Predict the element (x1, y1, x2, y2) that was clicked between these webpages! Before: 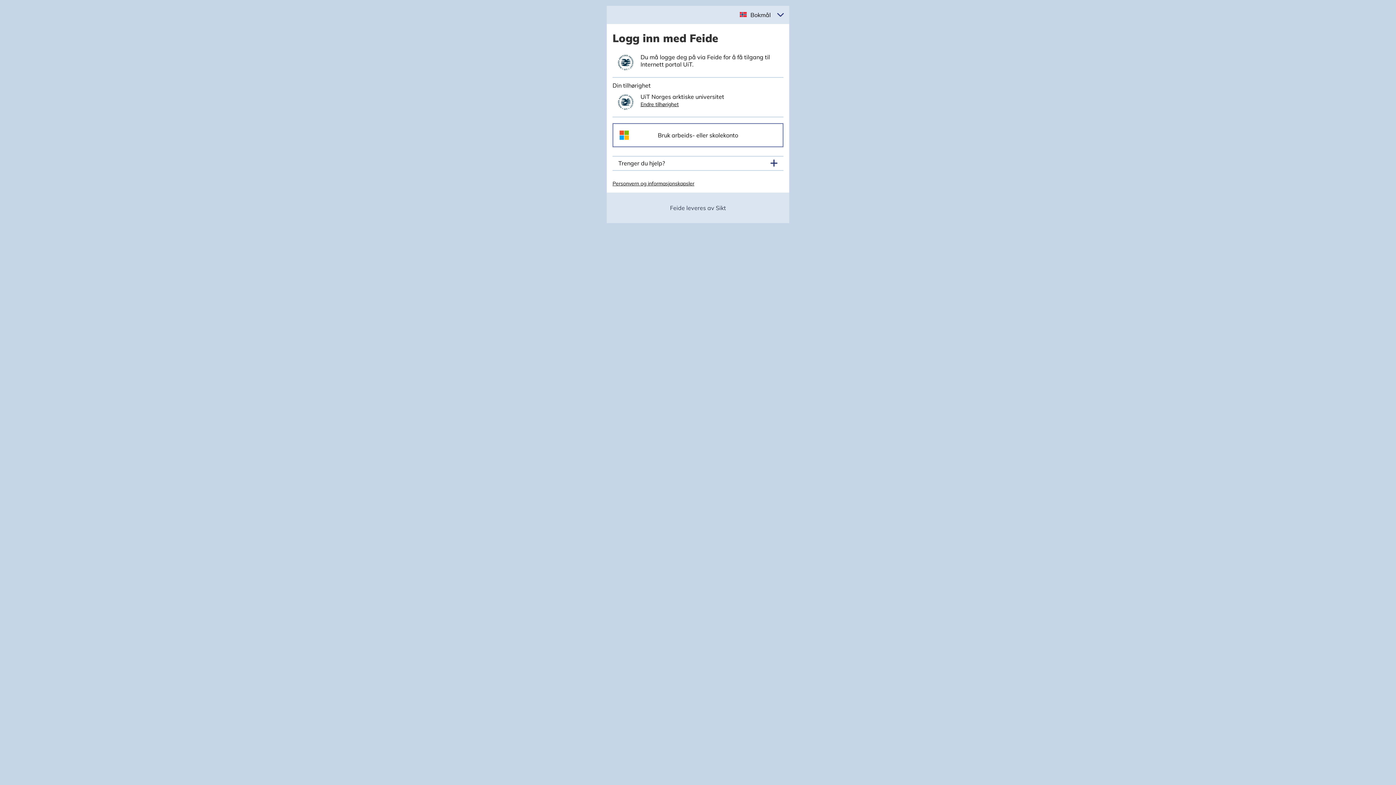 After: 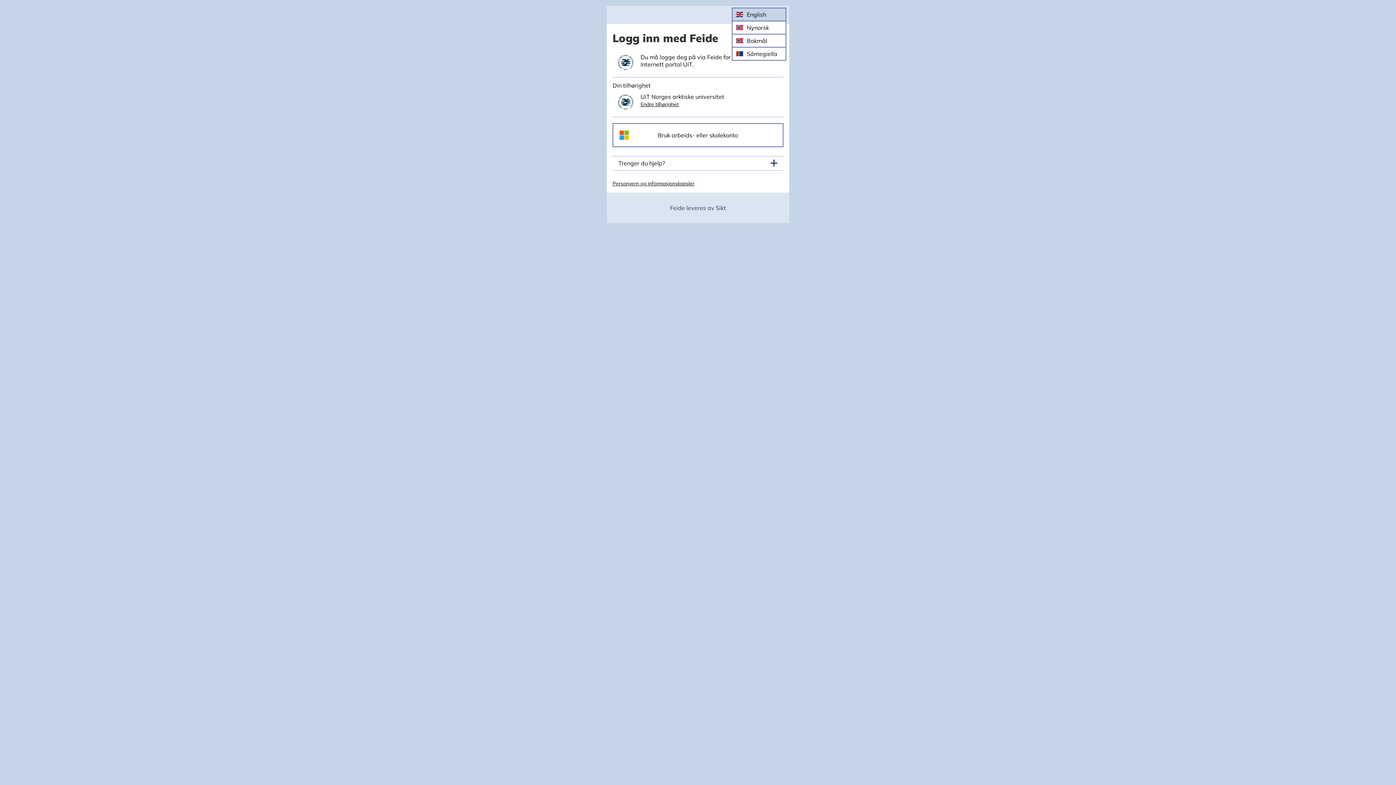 Action: bbox: (746, 7, 772, 22) label: Velg språk